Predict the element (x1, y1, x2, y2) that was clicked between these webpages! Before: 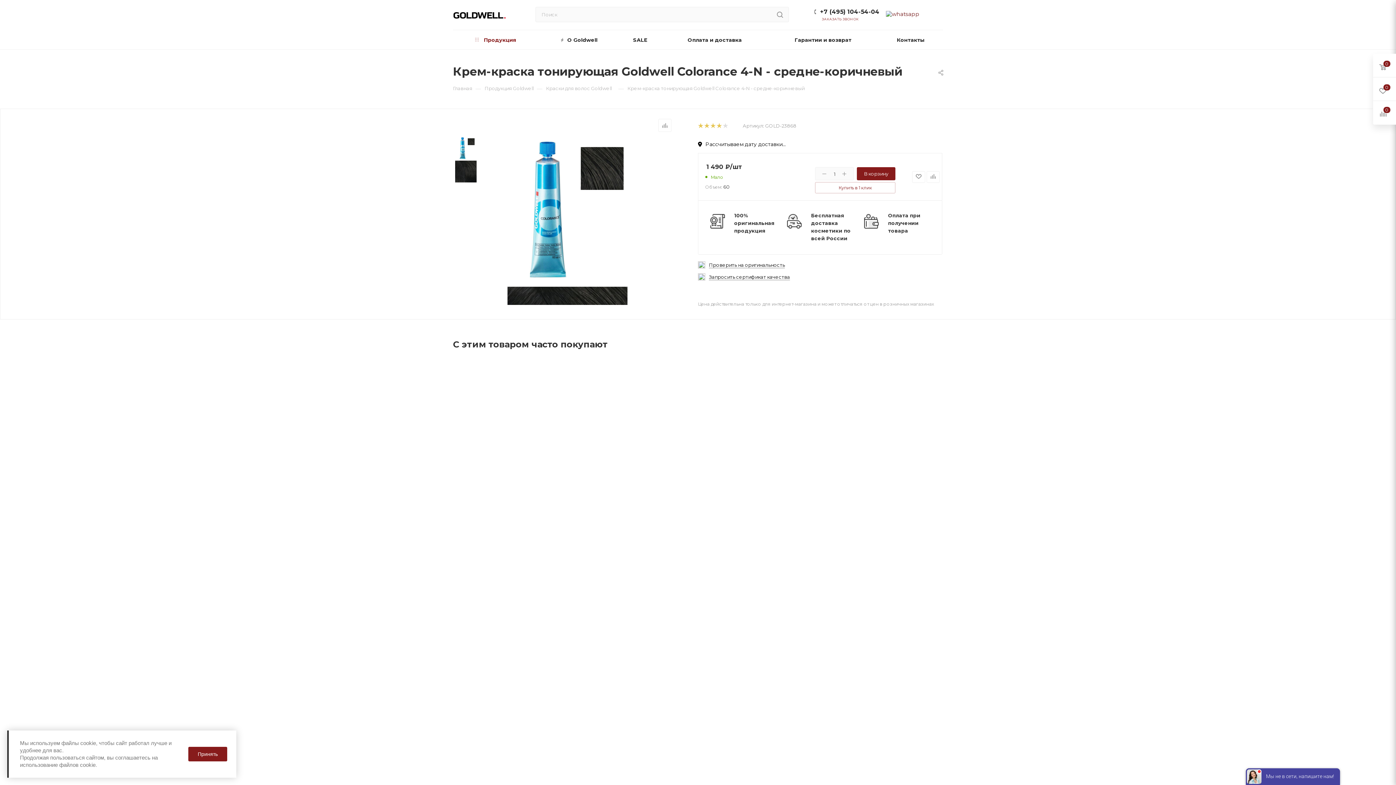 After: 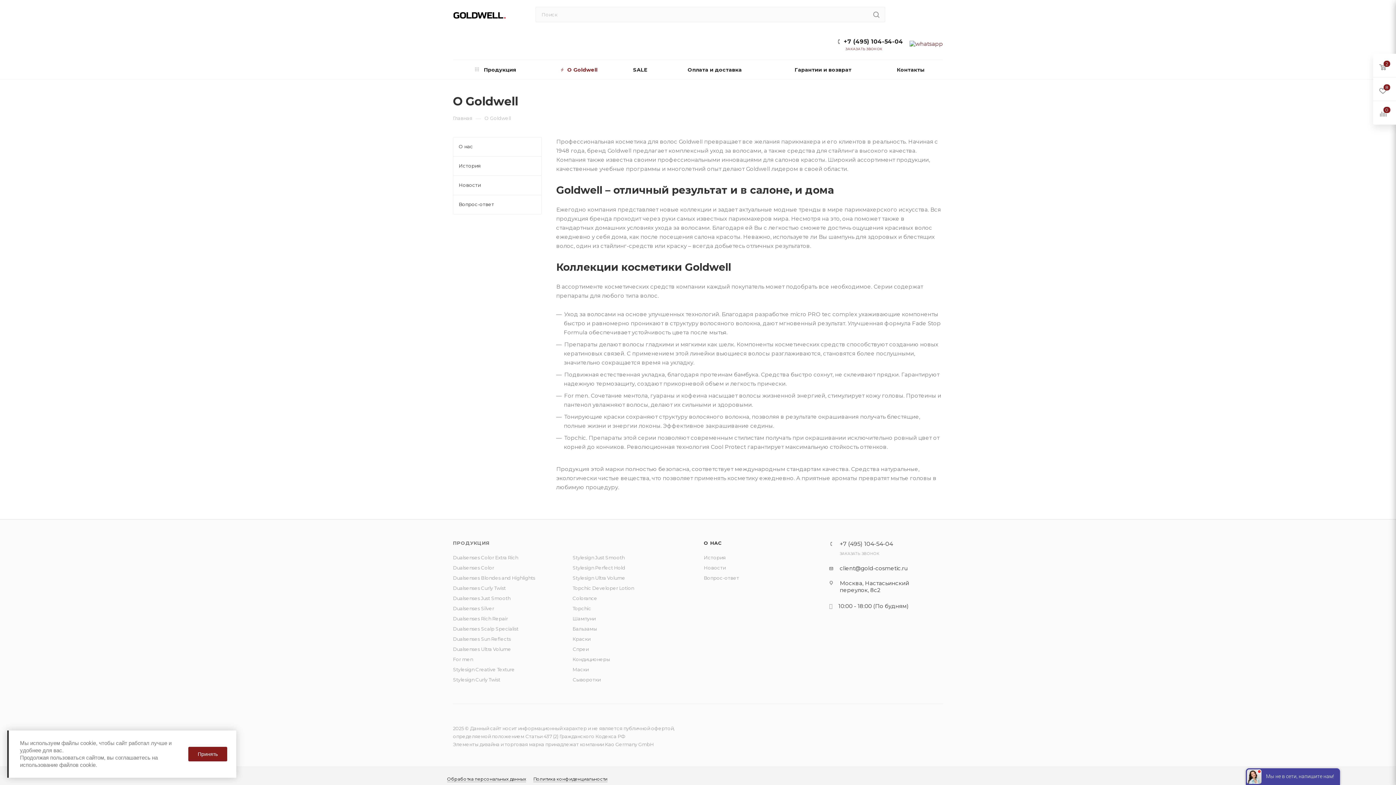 Action: bbox: (710, 217, 724, 224)